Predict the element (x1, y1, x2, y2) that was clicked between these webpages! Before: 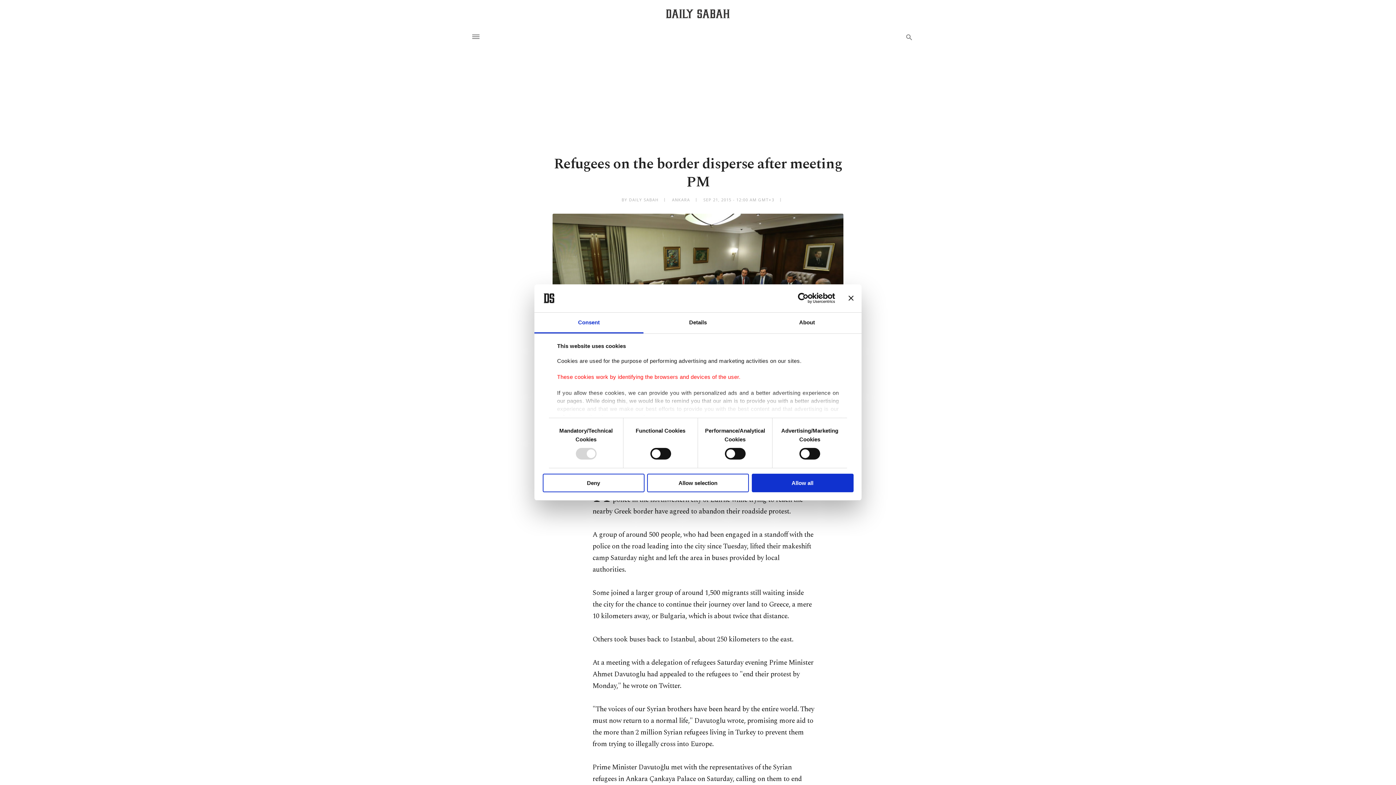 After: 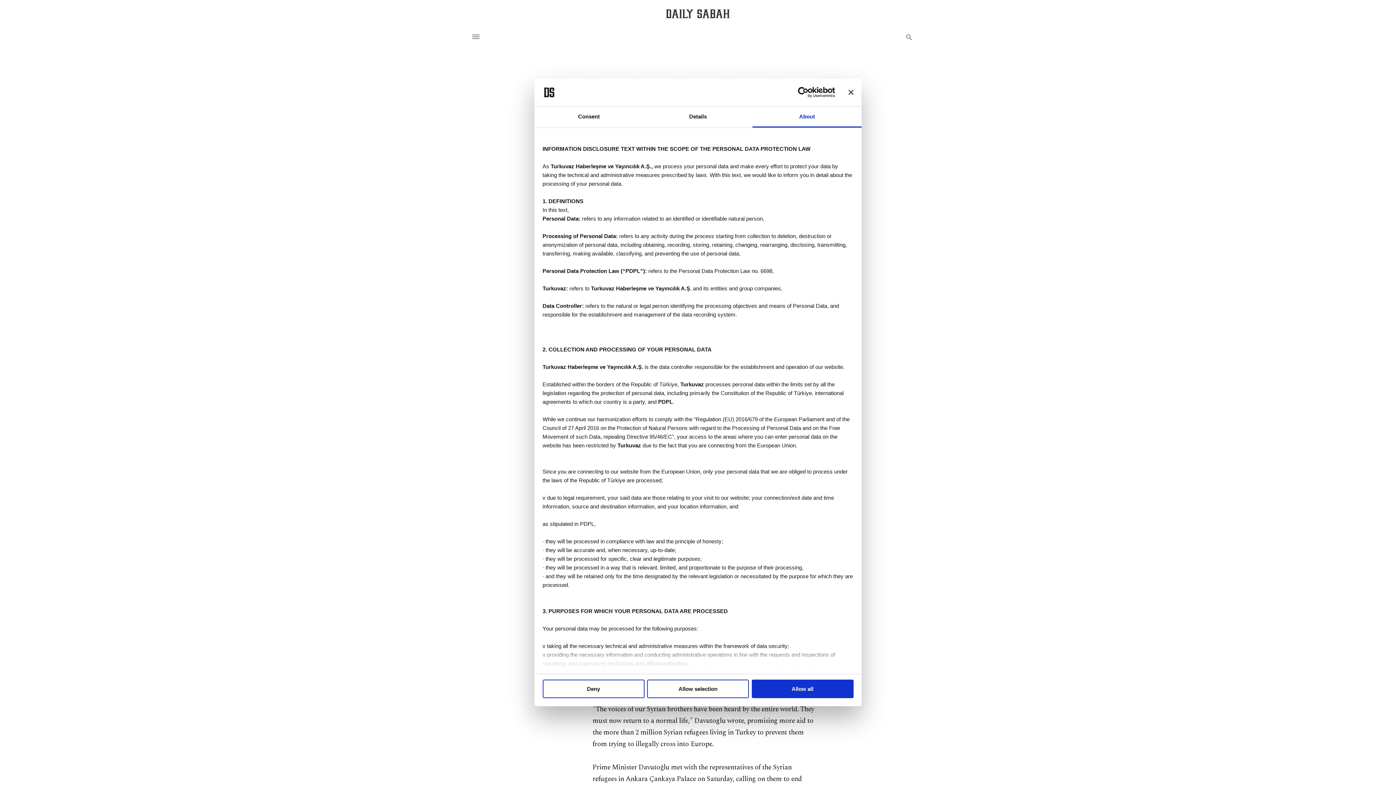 Action: label: About bbox: (752, 312, 861, 333)